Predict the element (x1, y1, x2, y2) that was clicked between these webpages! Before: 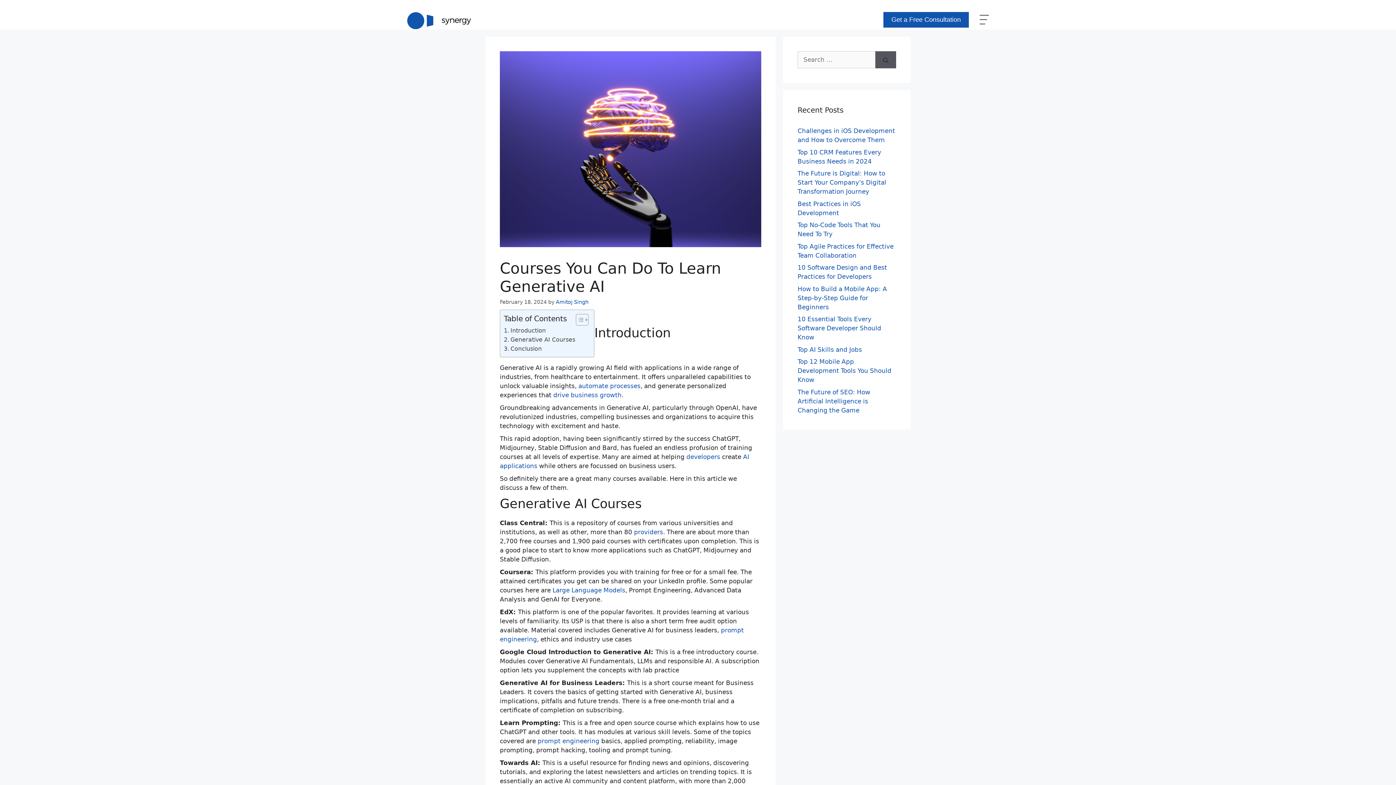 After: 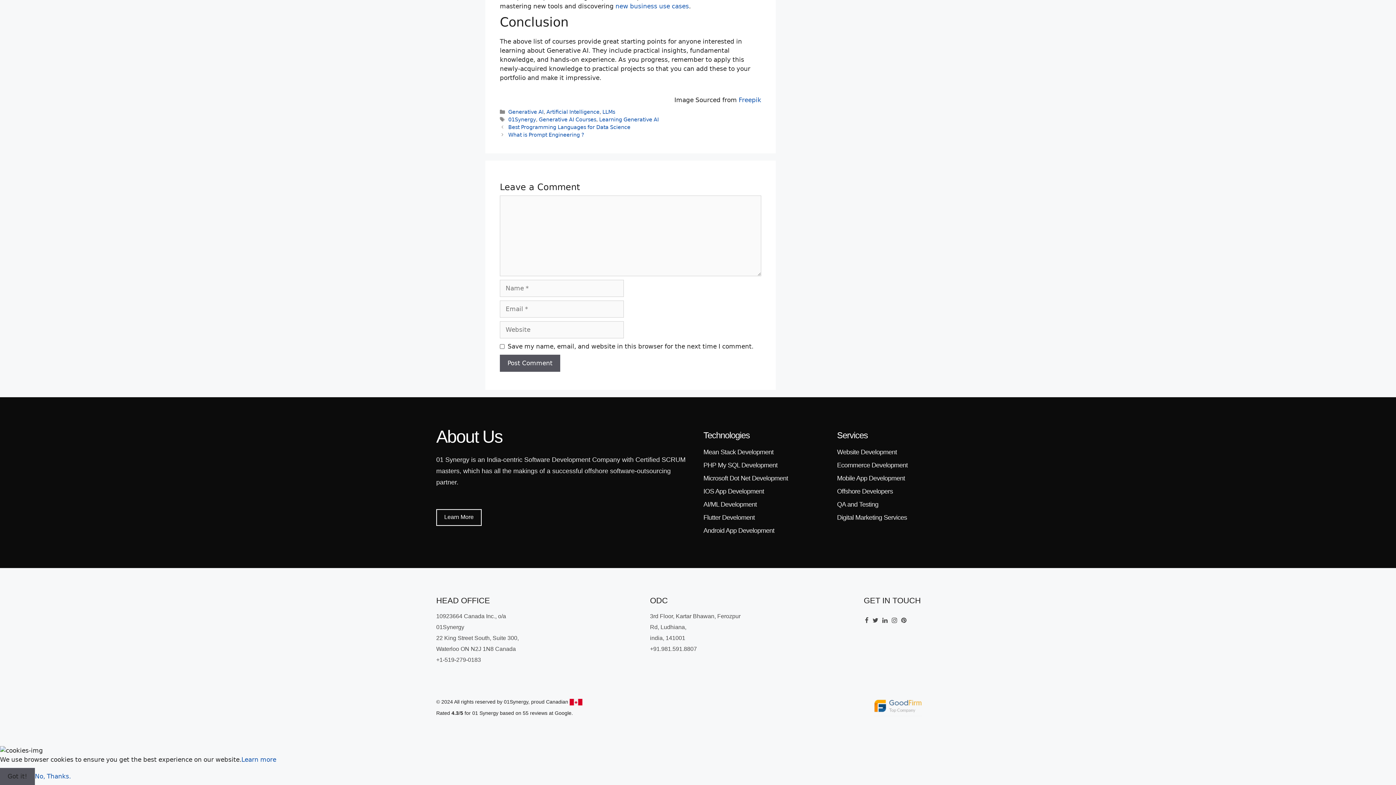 Action: bbox: (504, 344, 541, 353) label: Conclusion